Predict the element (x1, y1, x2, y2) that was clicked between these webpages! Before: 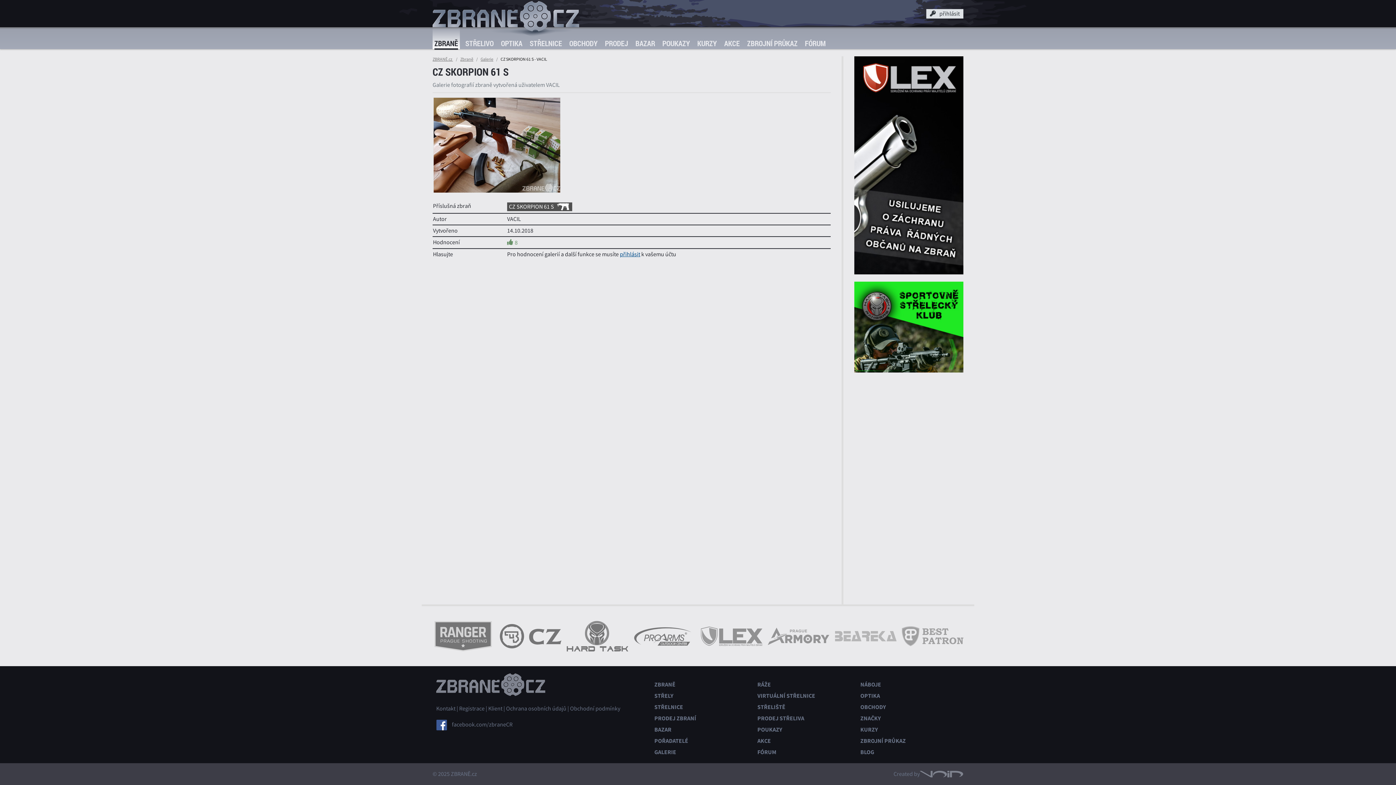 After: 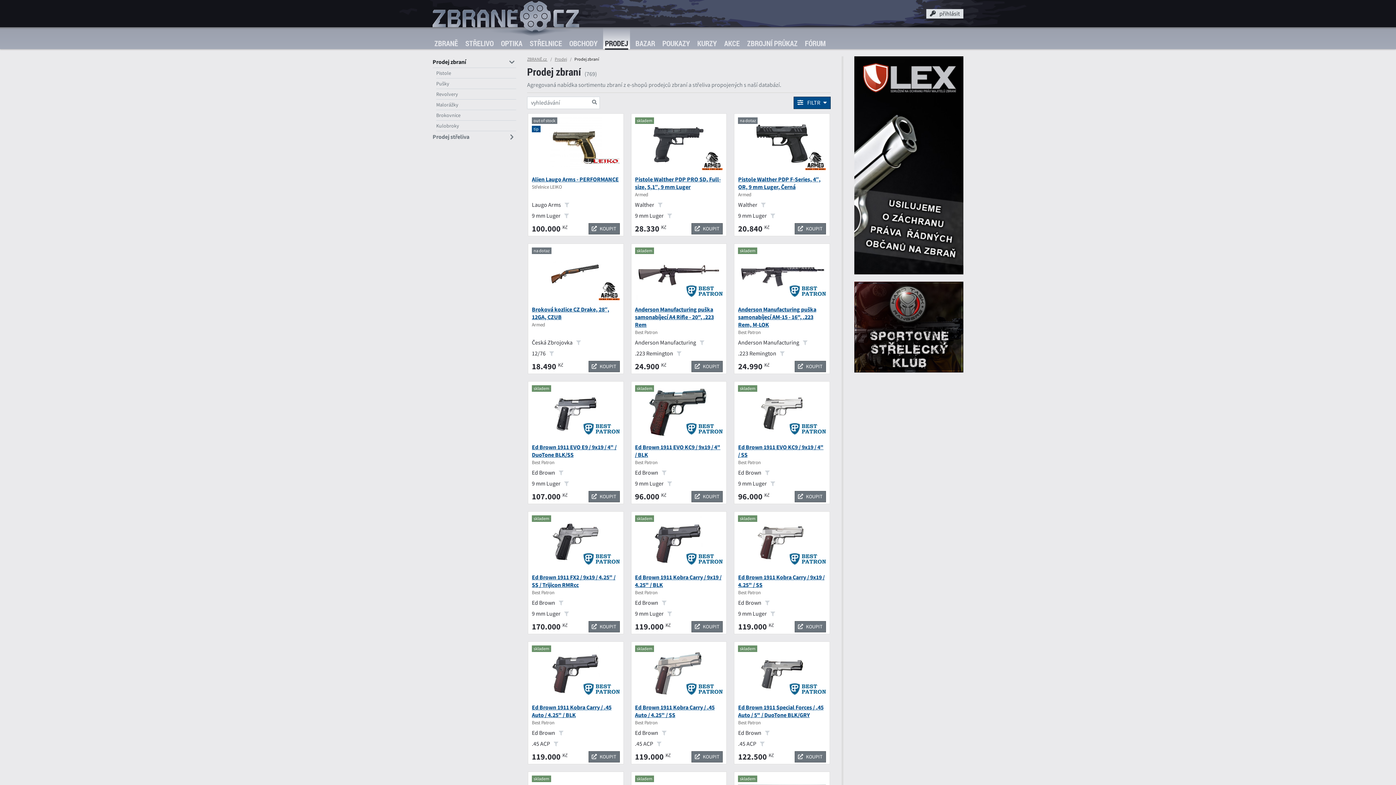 Action: label: PRODEJ ZBRANÍ bbox: (654, 714, 757, 722)